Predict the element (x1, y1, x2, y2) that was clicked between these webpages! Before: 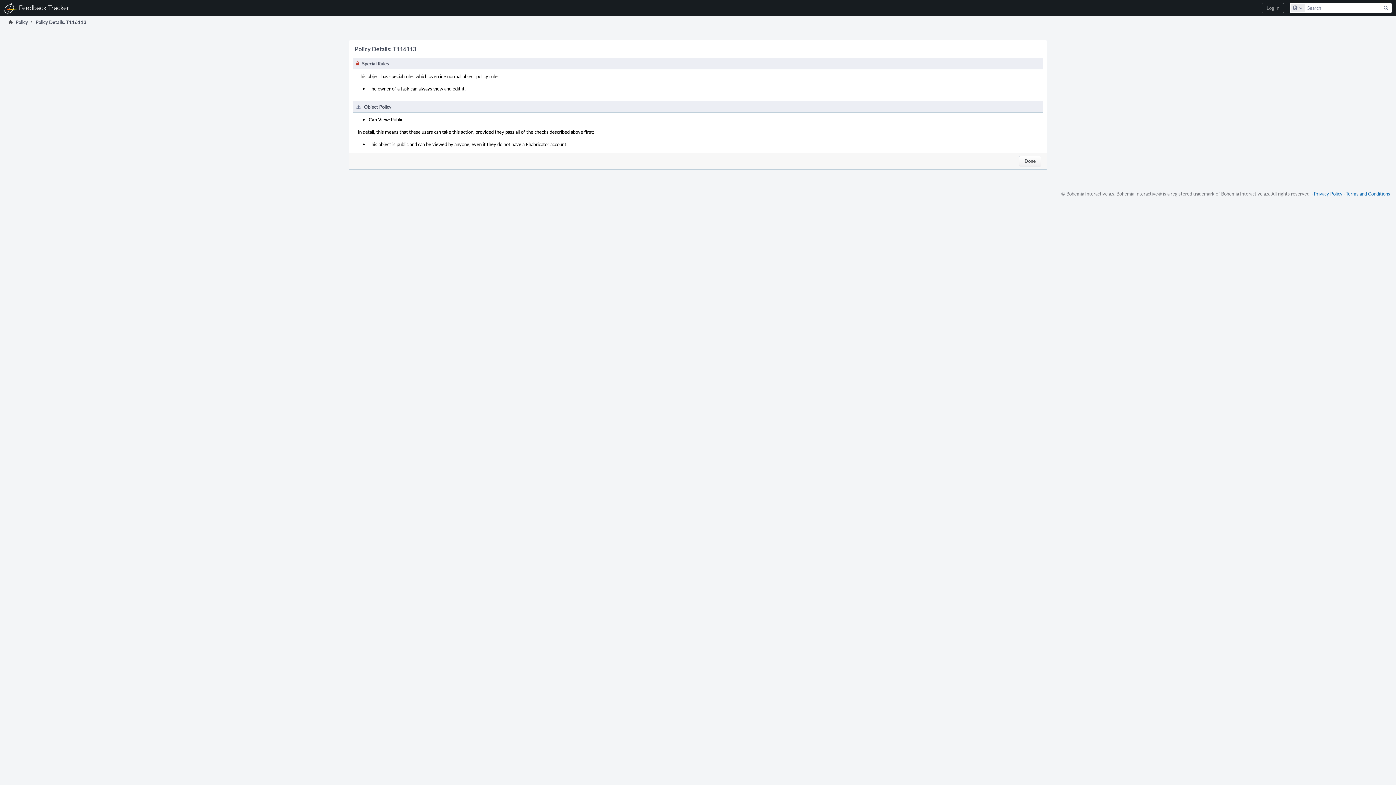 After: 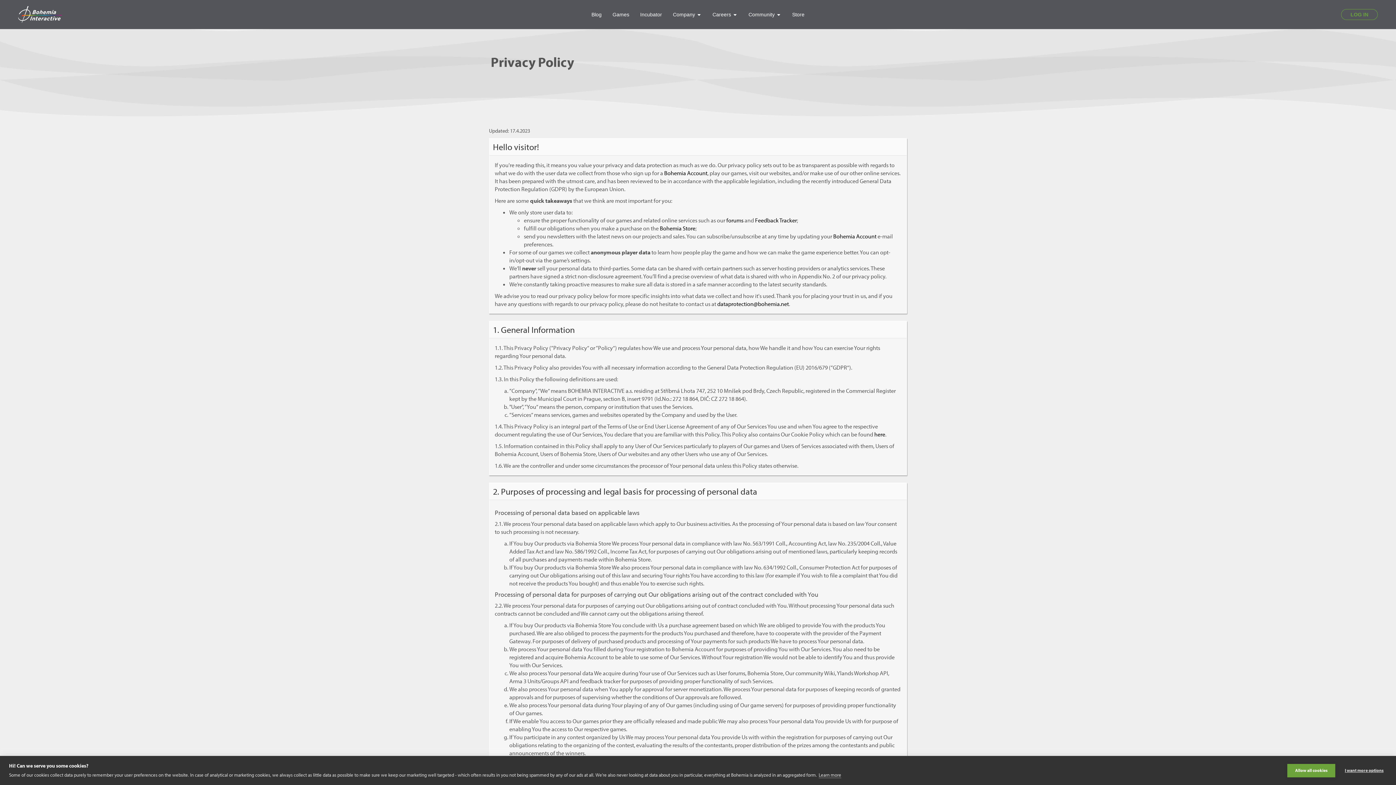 Action: label: Privacy Policy bbox: (1314, 190, 1342, 197)